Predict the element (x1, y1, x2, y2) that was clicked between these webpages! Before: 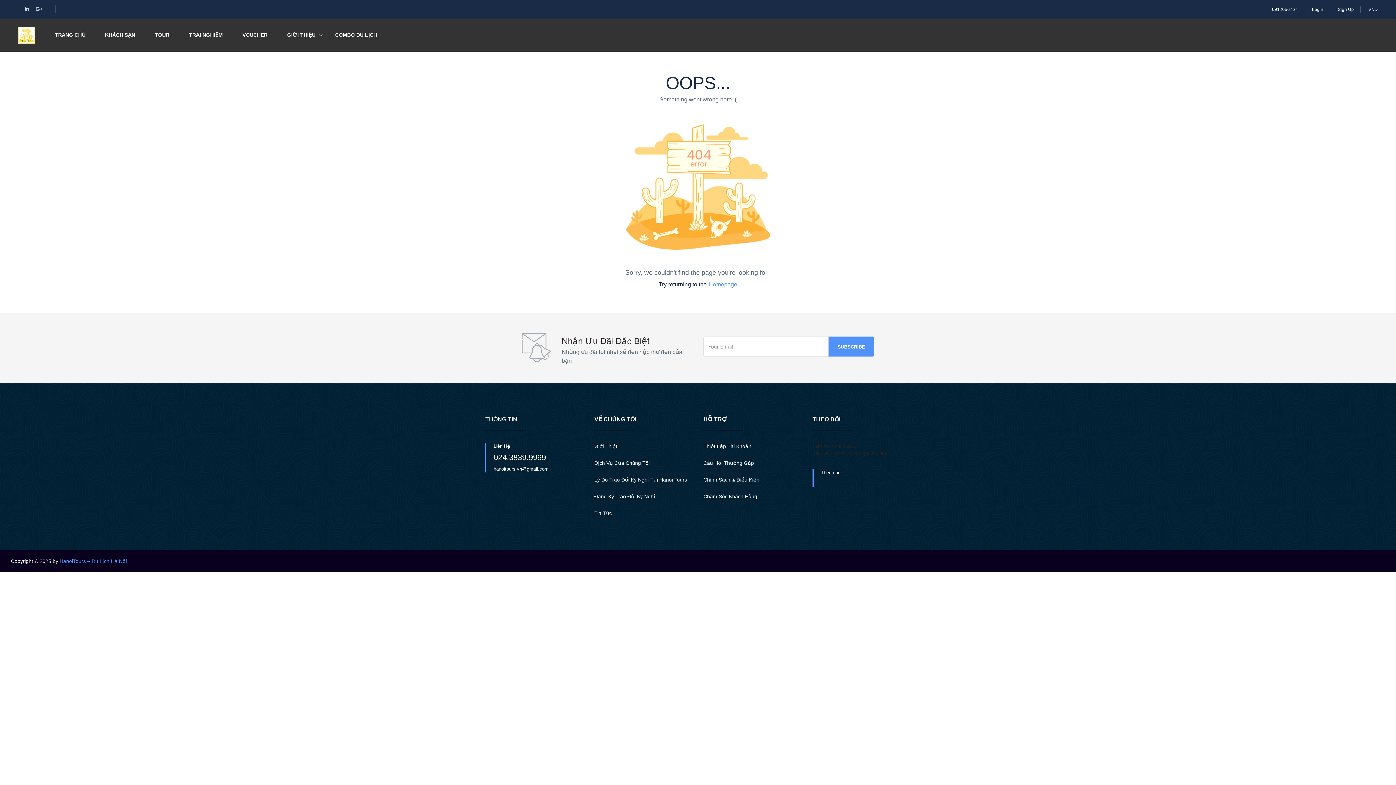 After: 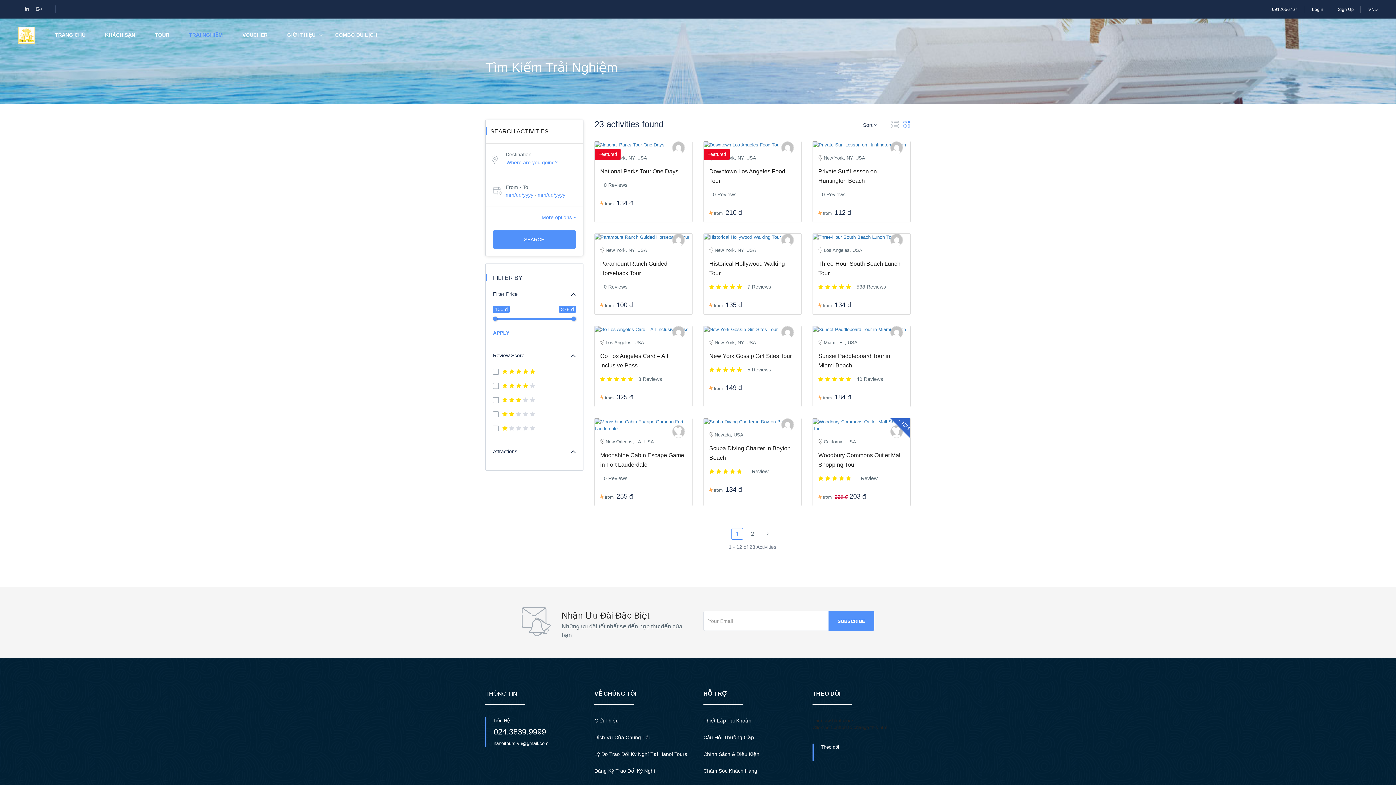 Action: label: TRẢI NGHIỆM bbox: (180, 18, 232, 51)